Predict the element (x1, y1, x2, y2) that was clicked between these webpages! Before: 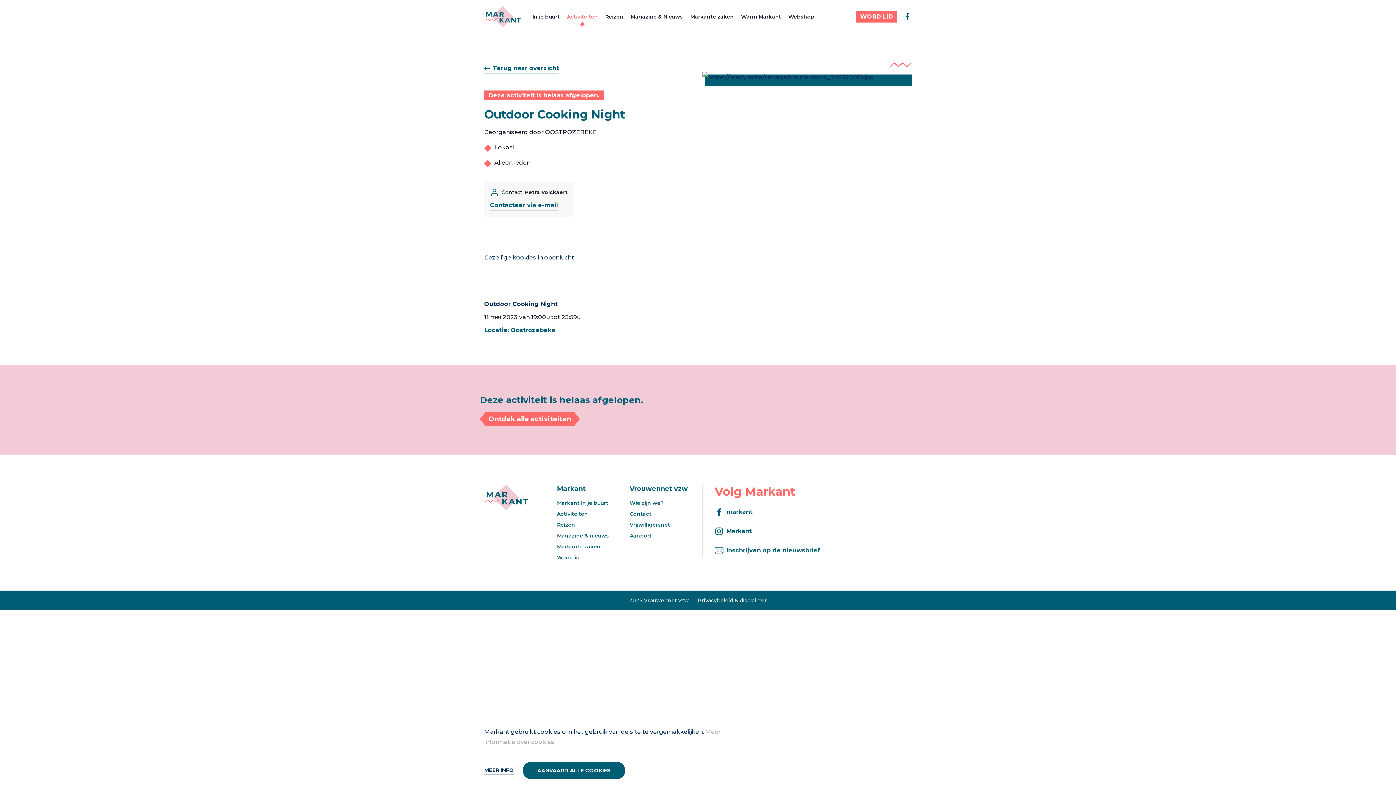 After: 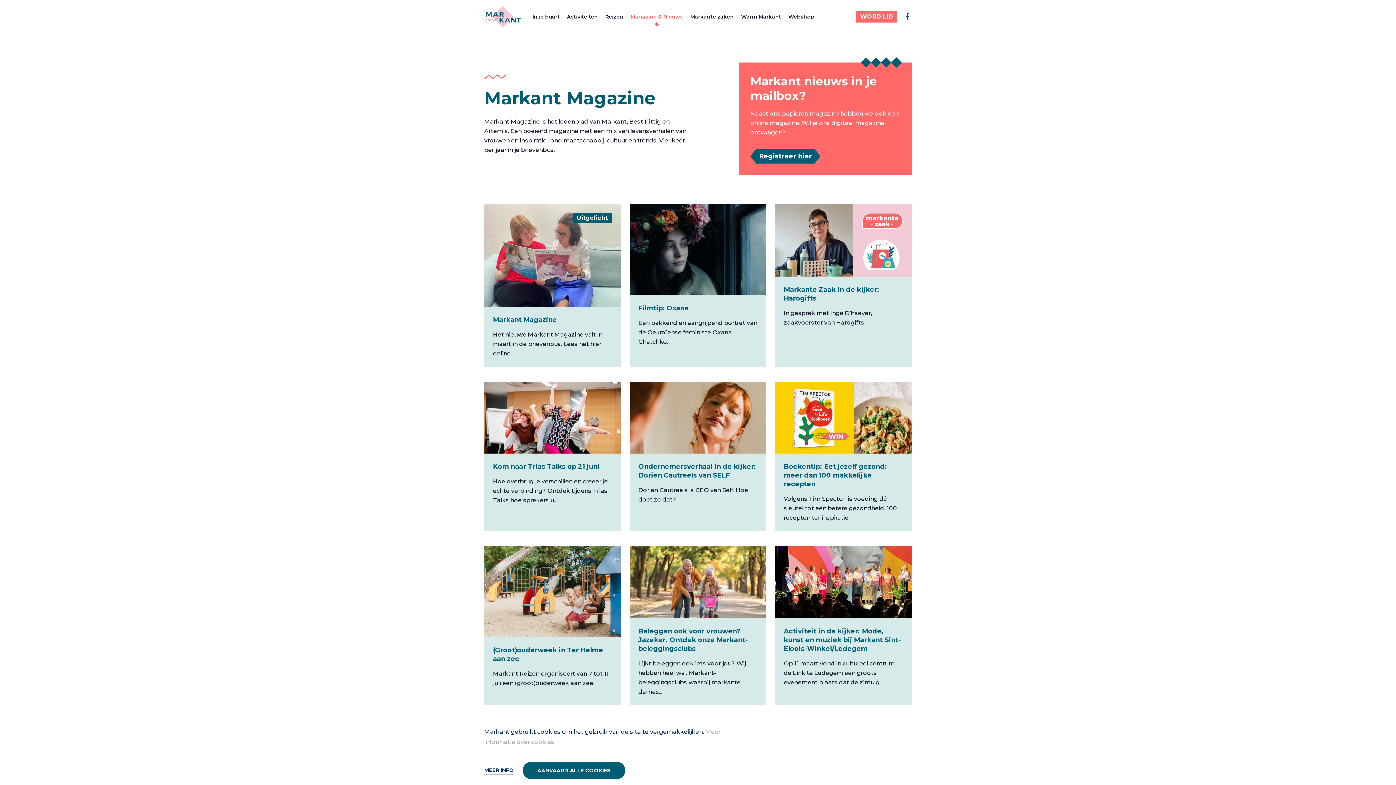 Action: label: Magazine & Nieuws bbox: (630, 12, 683, 20)